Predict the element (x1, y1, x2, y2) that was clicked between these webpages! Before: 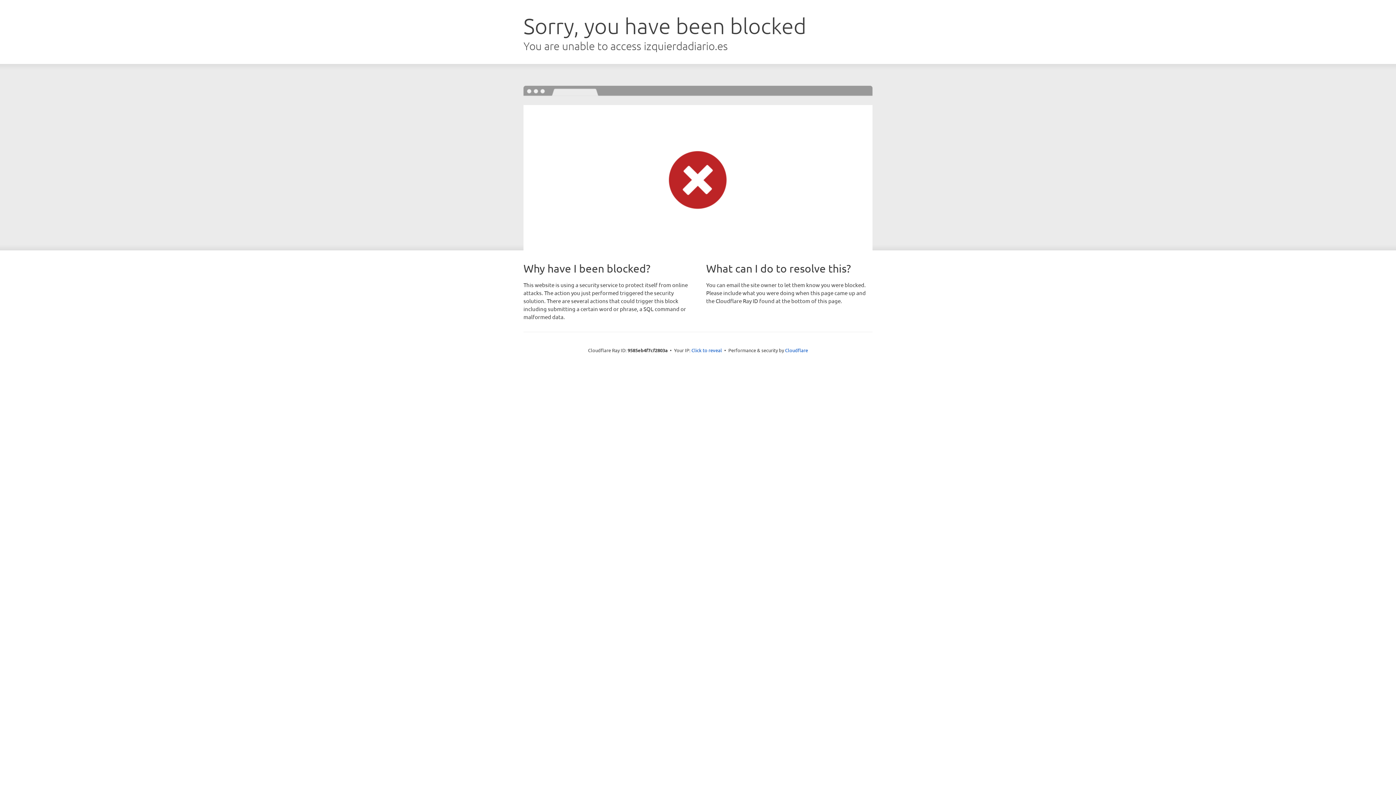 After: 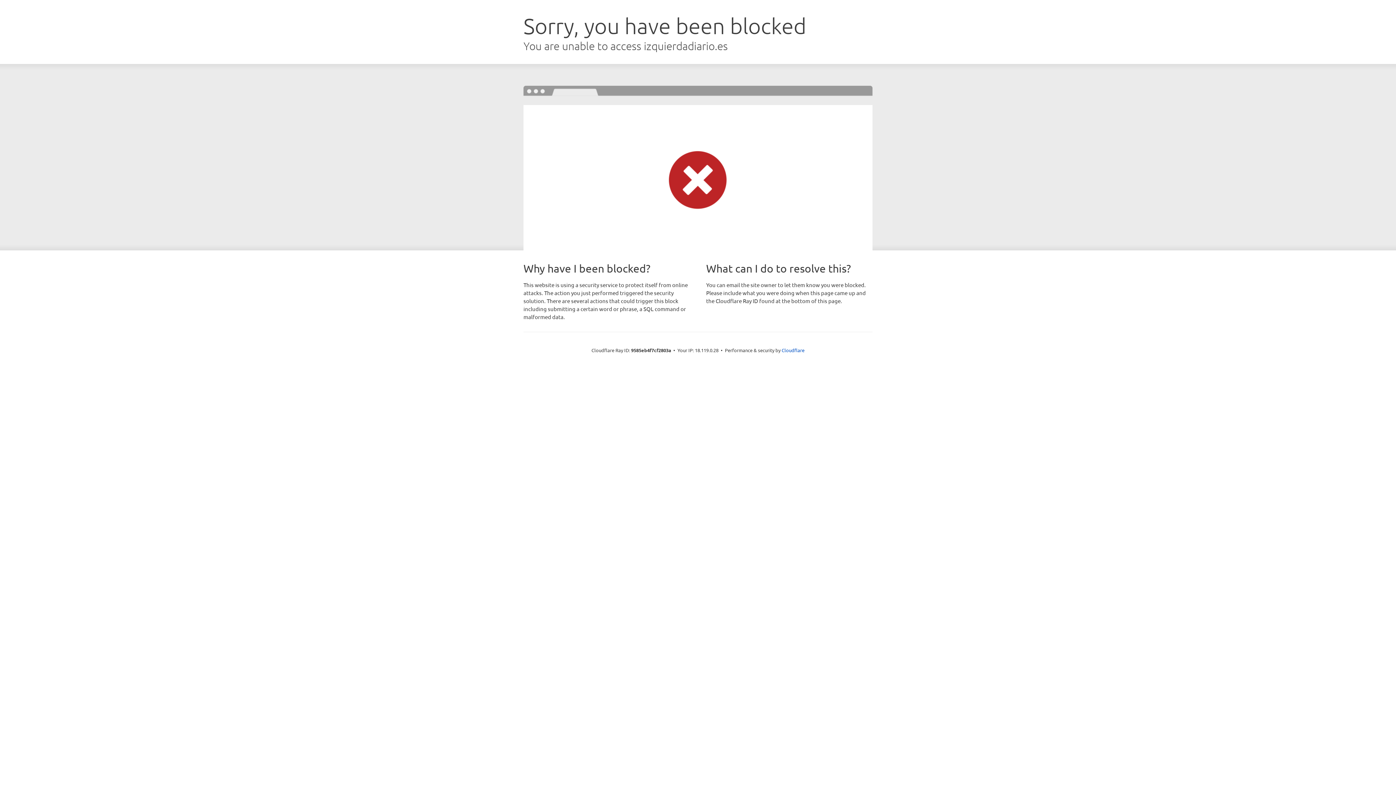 Action: bbox: (691, 346, 722, 353) label: Click to reveal